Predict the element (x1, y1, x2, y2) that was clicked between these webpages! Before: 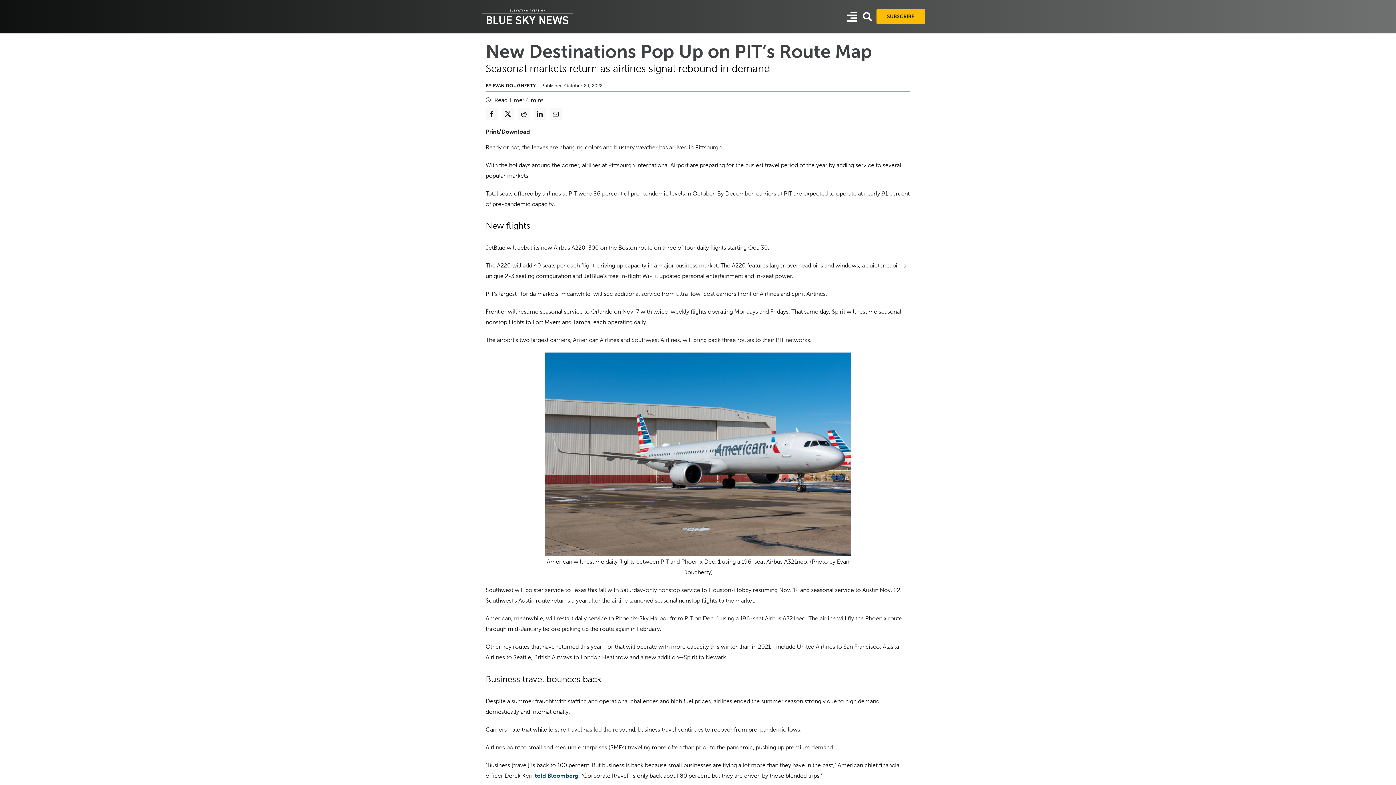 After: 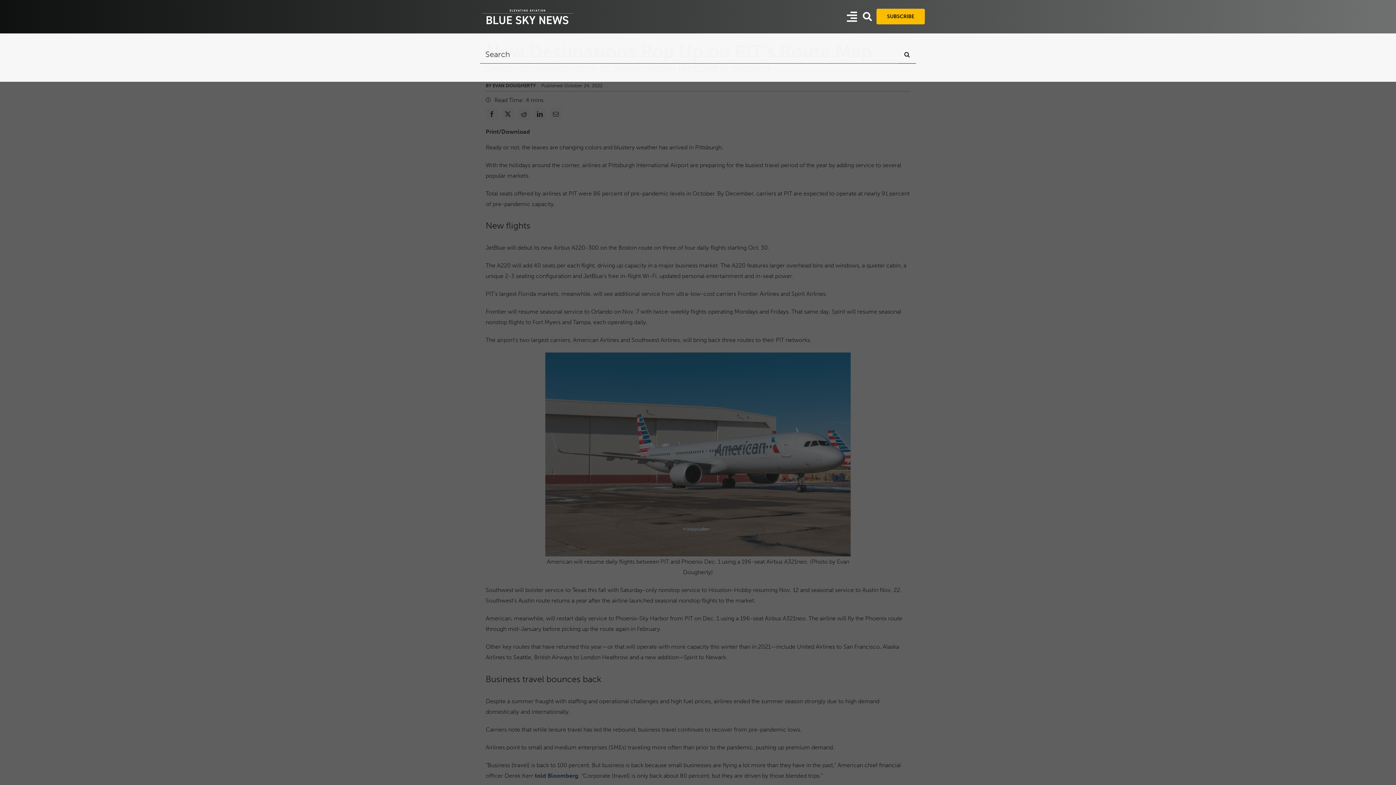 Action: bbox: (863, 12, 872, 21) label: Link to #awb-oc__67